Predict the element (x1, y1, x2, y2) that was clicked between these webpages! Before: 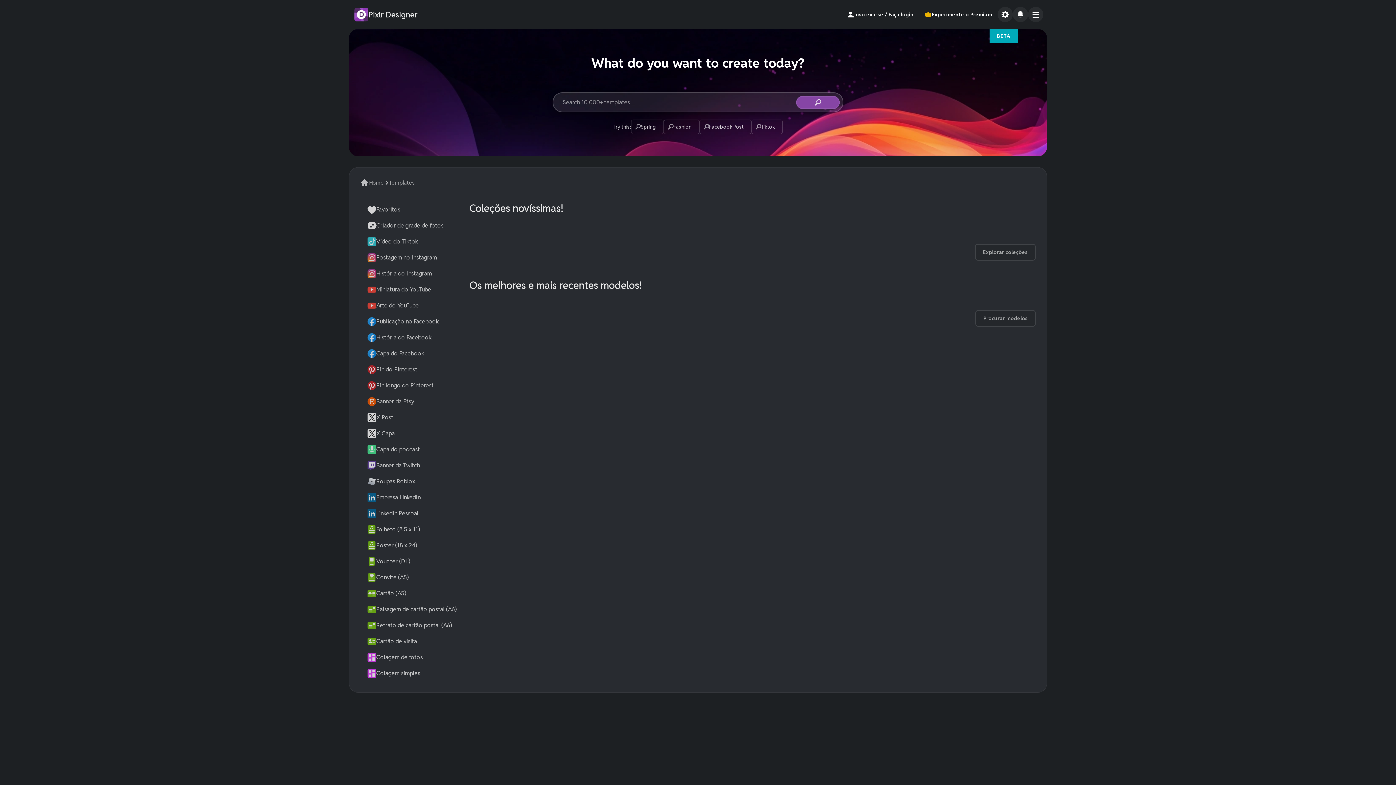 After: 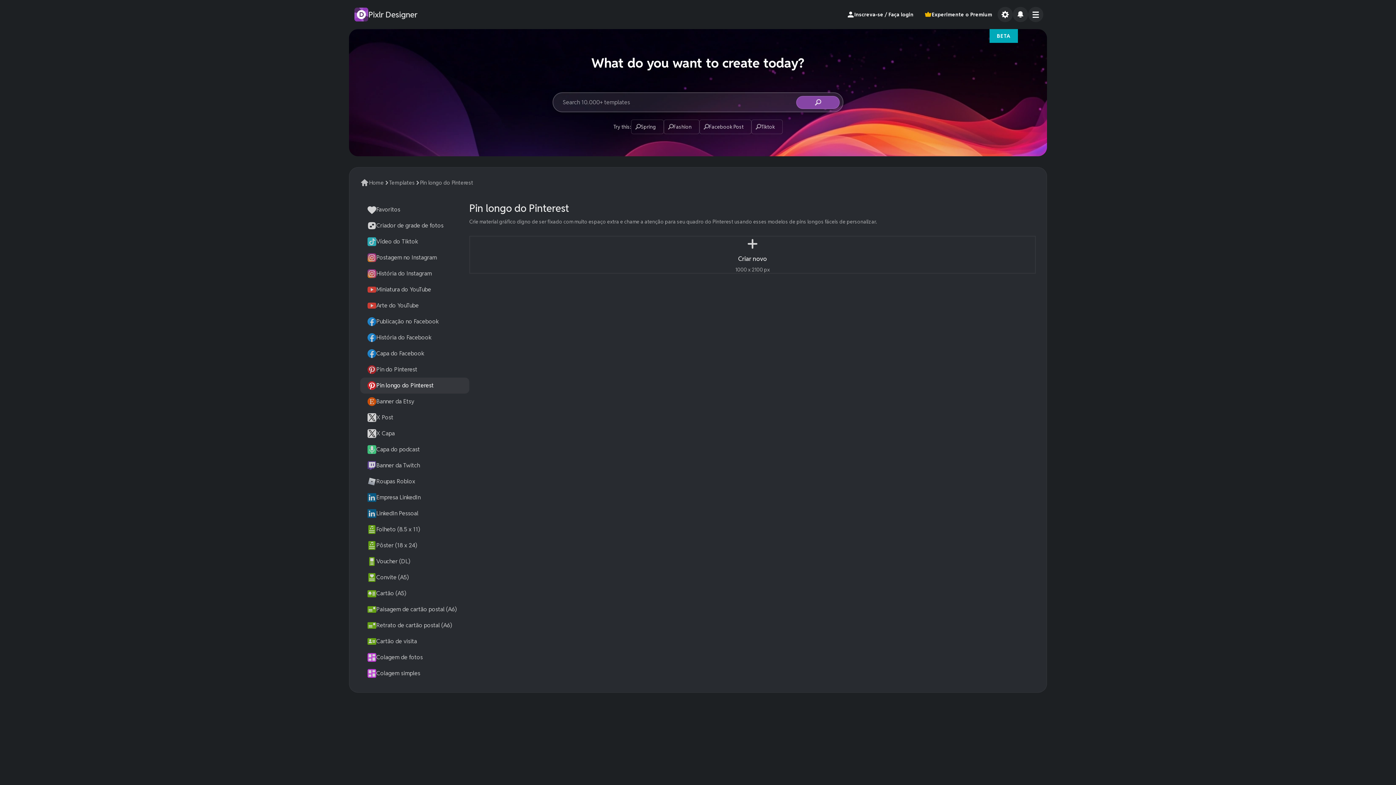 Action: bbox: (360, 377, 469, 393) label: Pin longo do Pinterest